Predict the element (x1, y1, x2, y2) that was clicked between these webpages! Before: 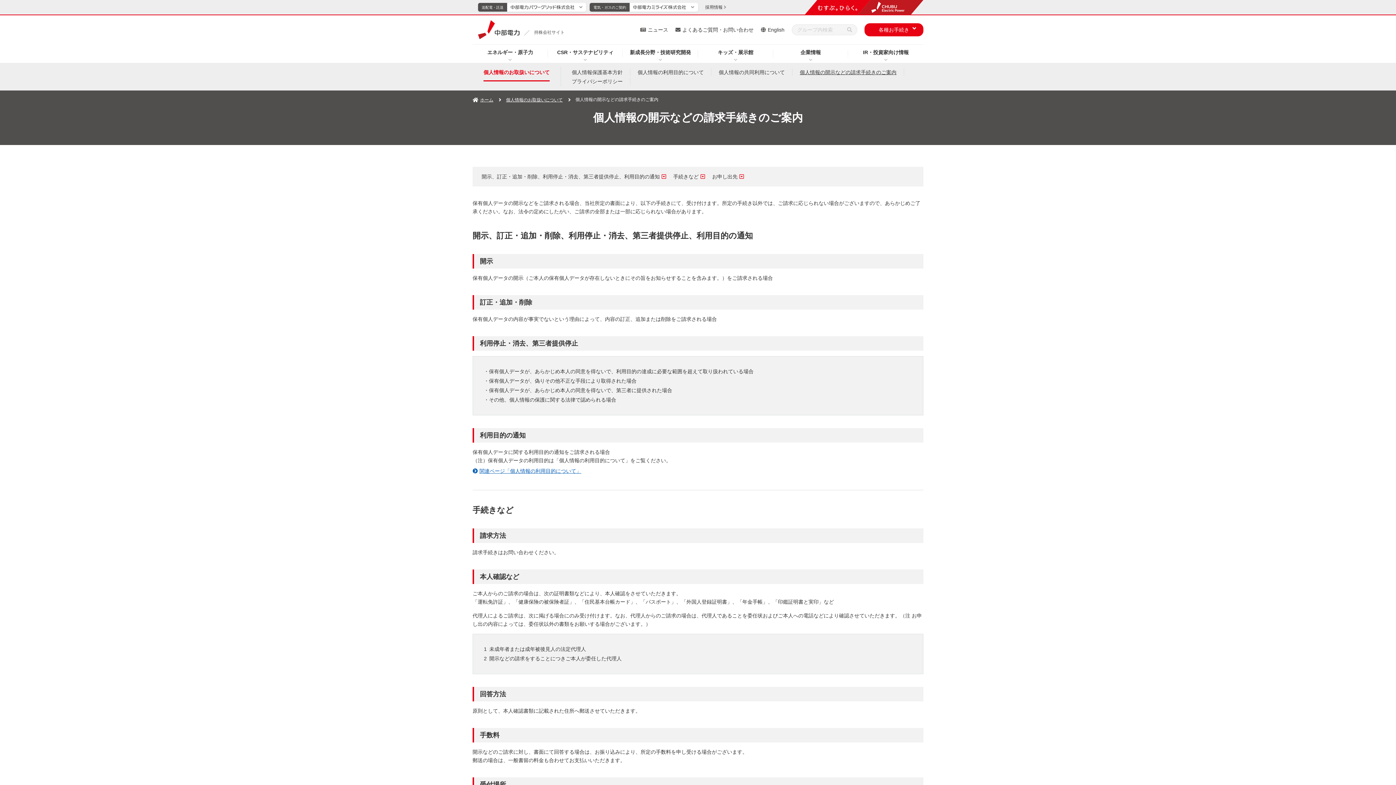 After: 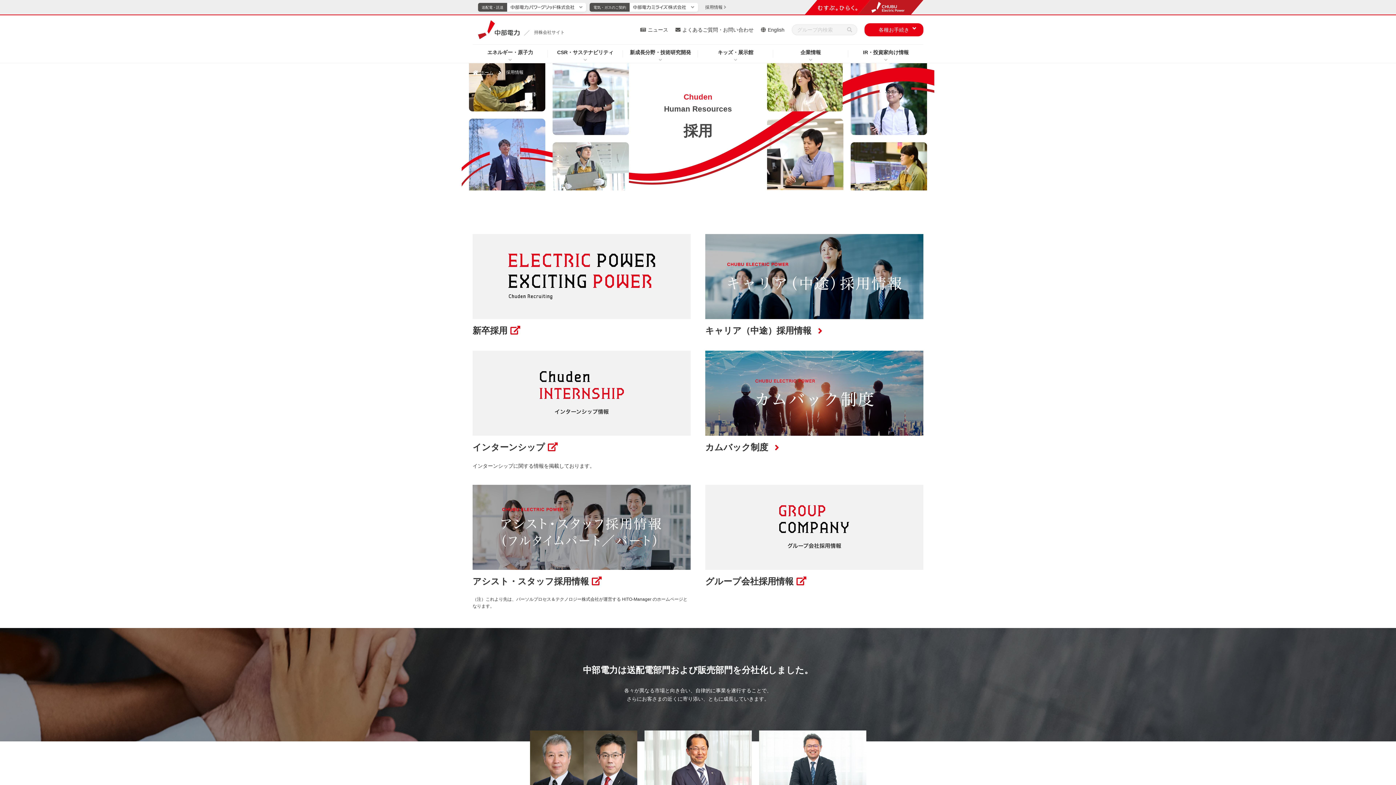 Action: bbox: (701, 2, 726, 11) label: 採用情報